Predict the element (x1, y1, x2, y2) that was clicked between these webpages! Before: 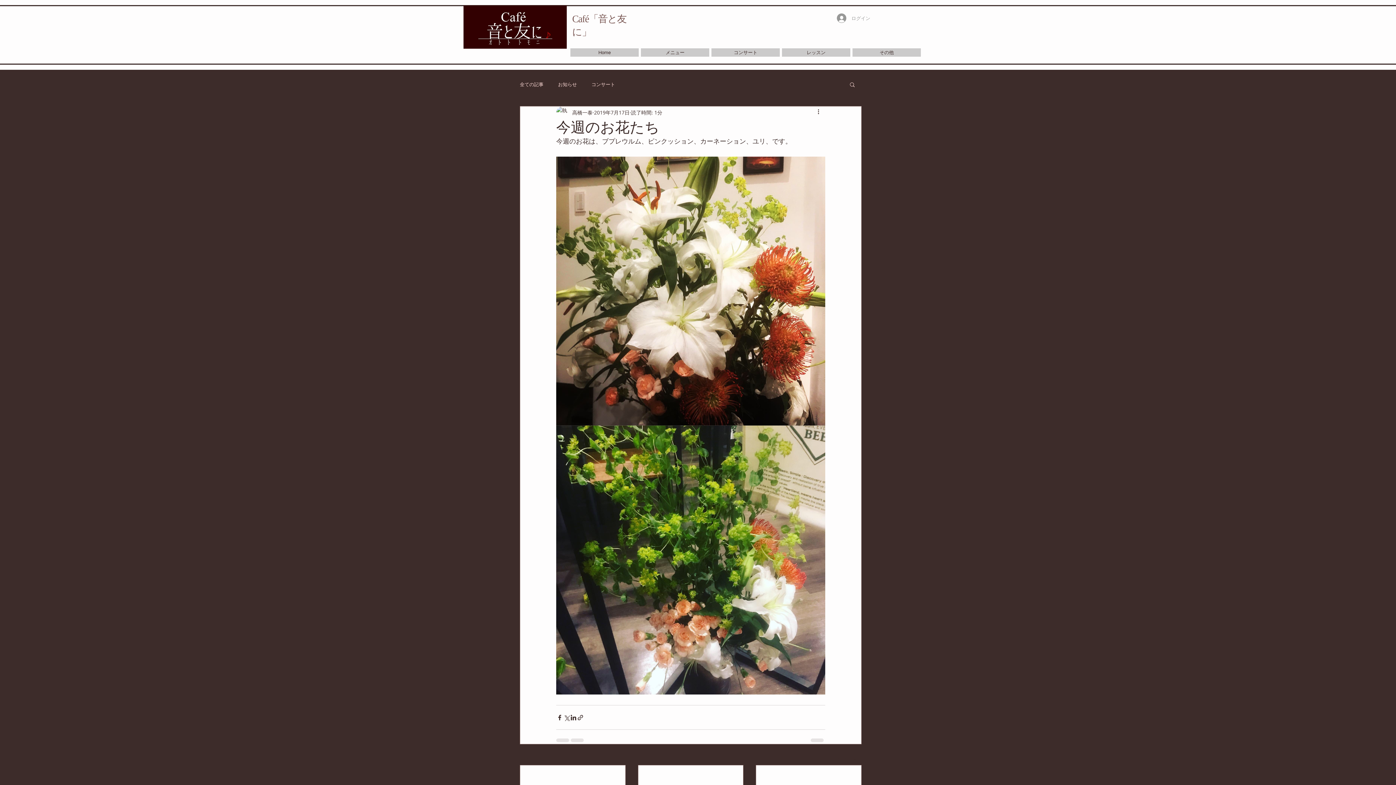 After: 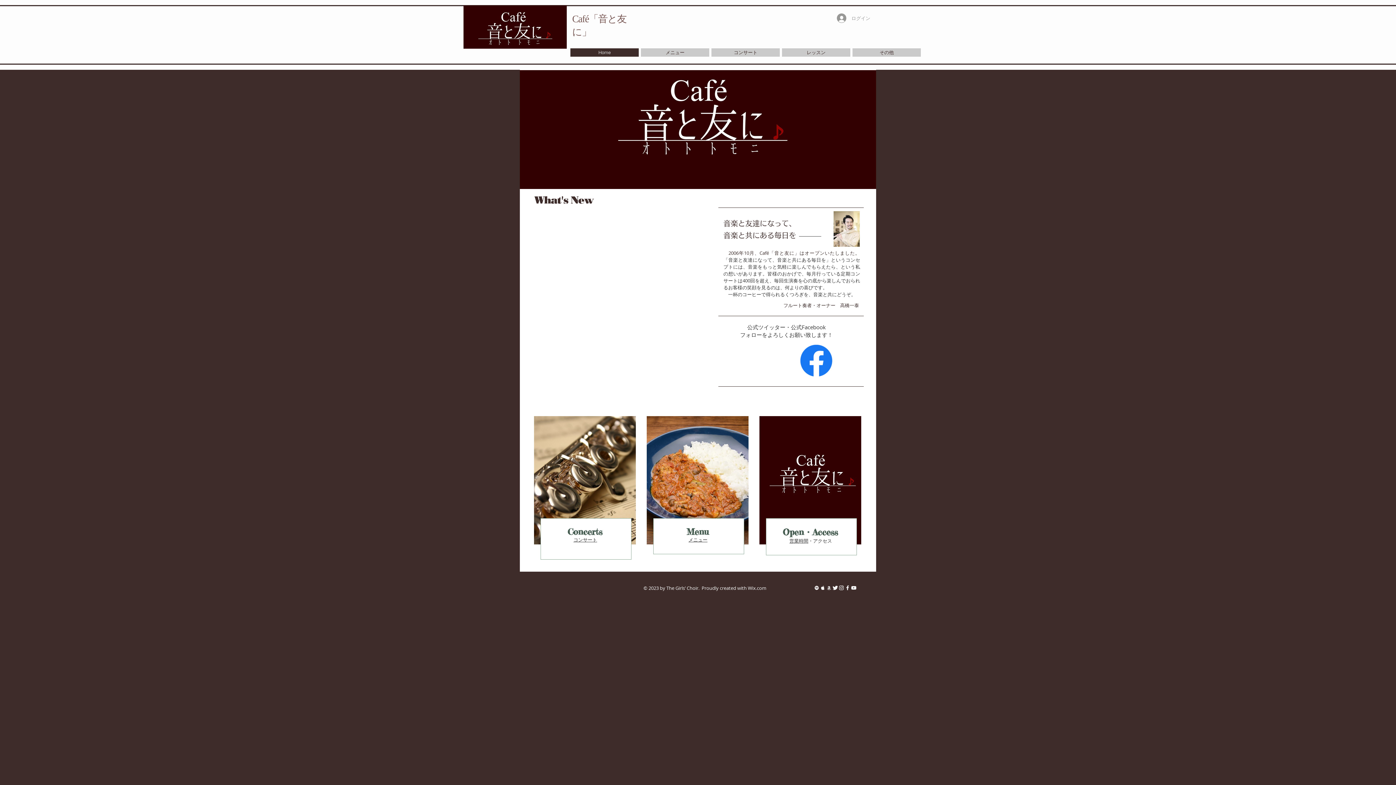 Action: bbox: (463, 5, 566, 48)